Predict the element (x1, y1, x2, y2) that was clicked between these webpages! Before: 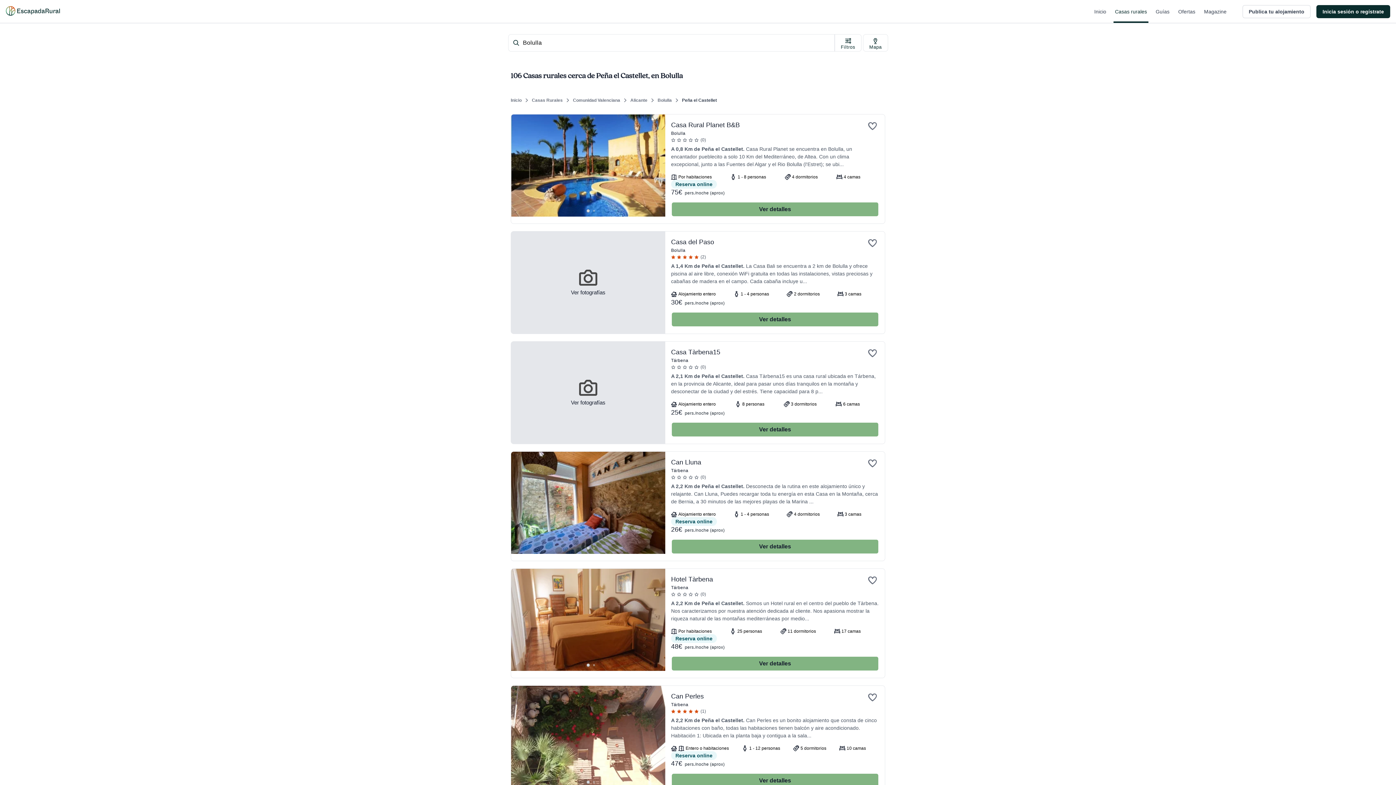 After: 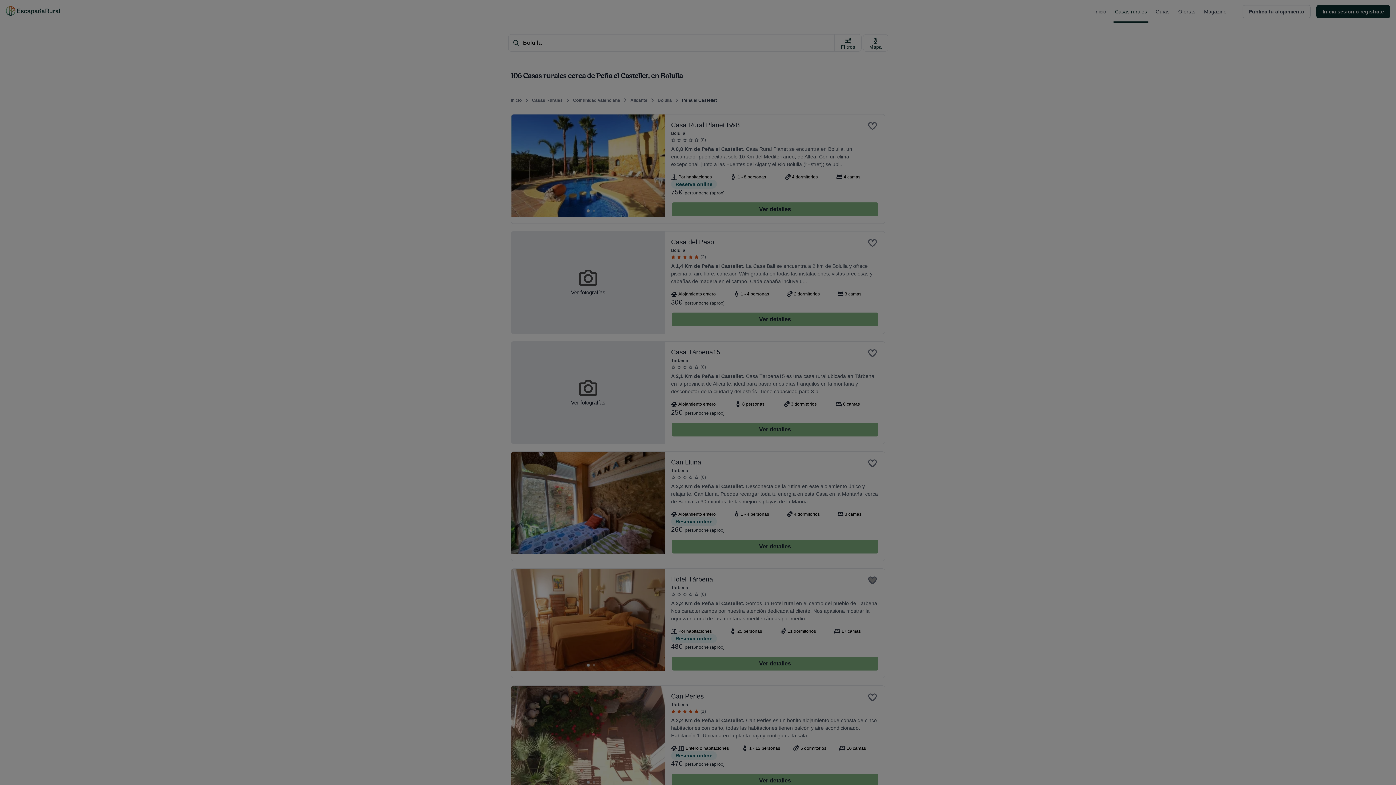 Action: bbox: (864, 572, 881, 590) label: Save favorite